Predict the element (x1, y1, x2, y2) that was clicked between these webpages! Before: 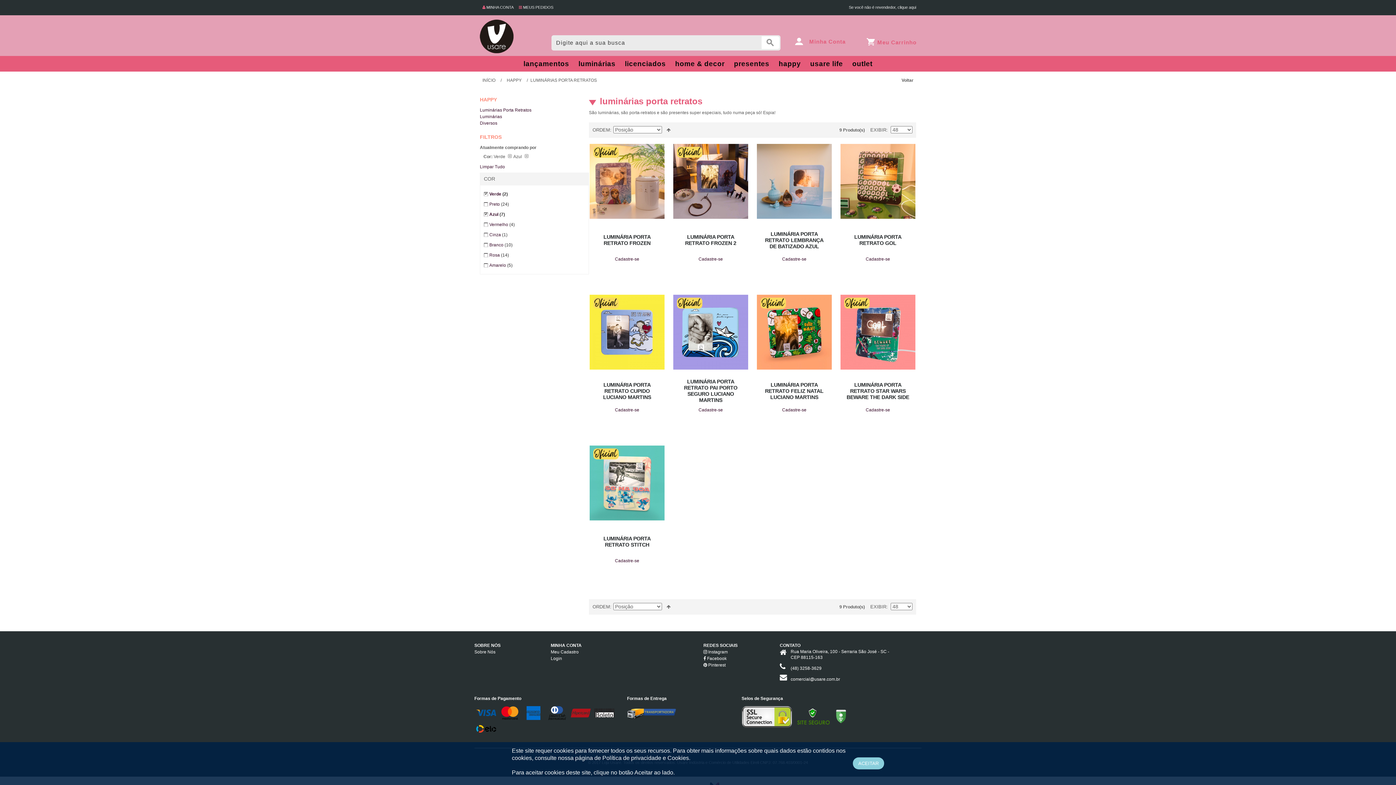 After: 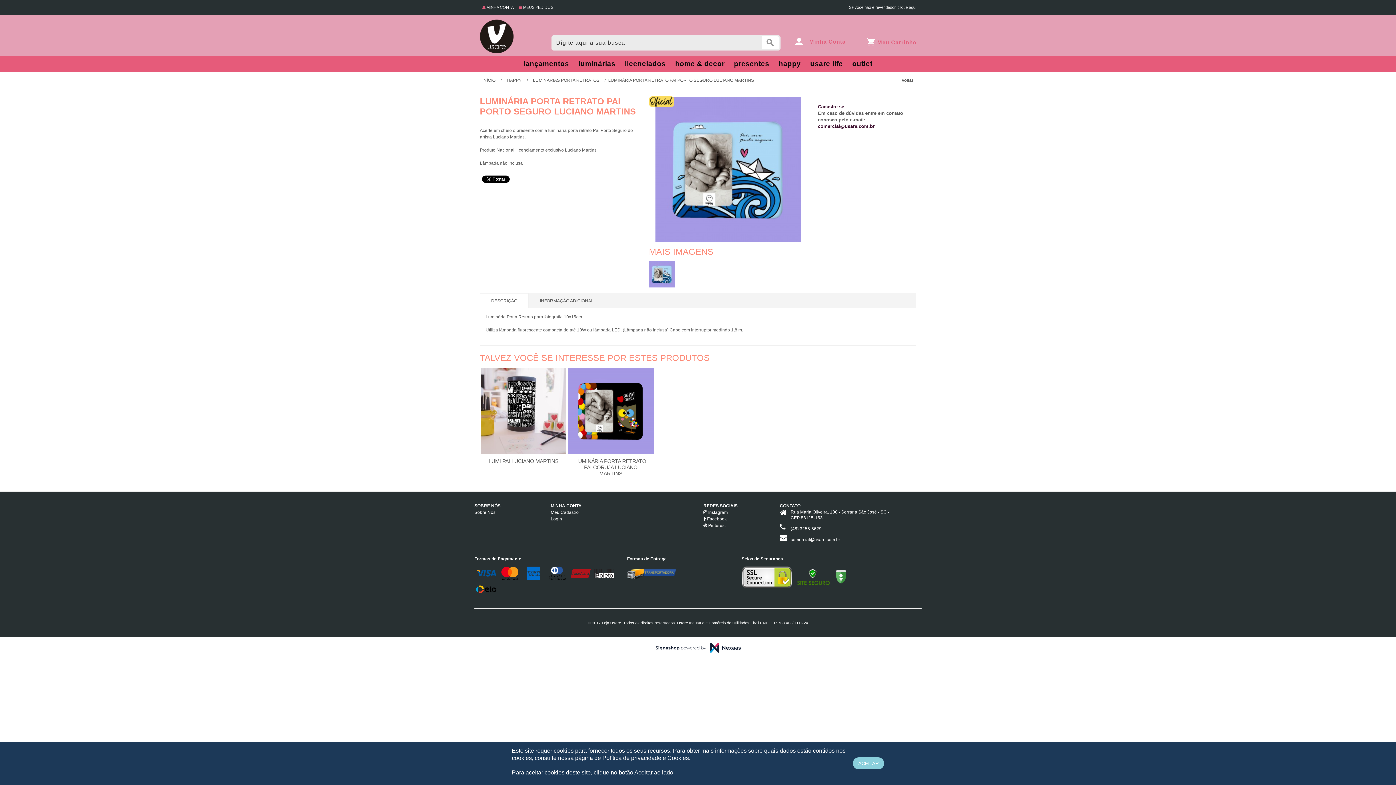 Action: bbox: (672, 294, 749, 370)